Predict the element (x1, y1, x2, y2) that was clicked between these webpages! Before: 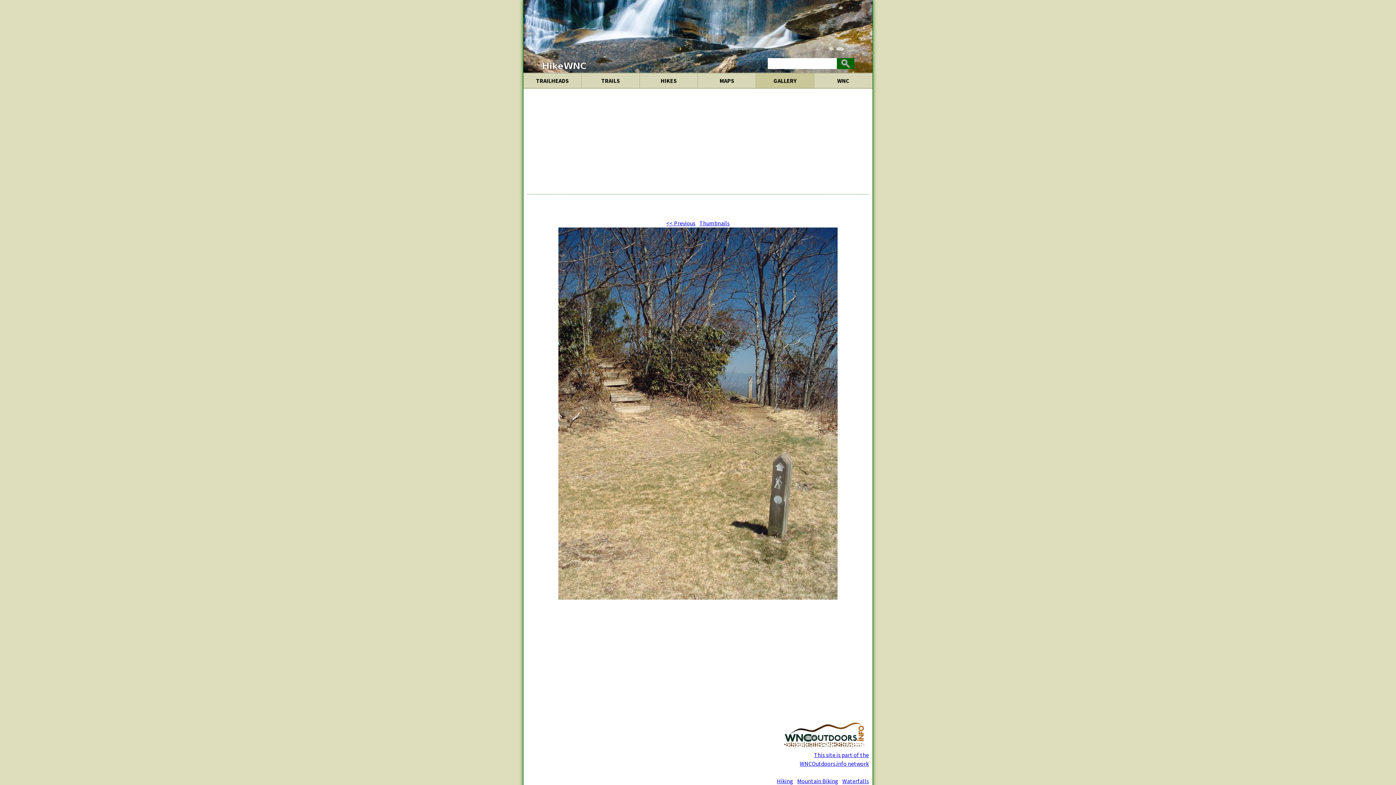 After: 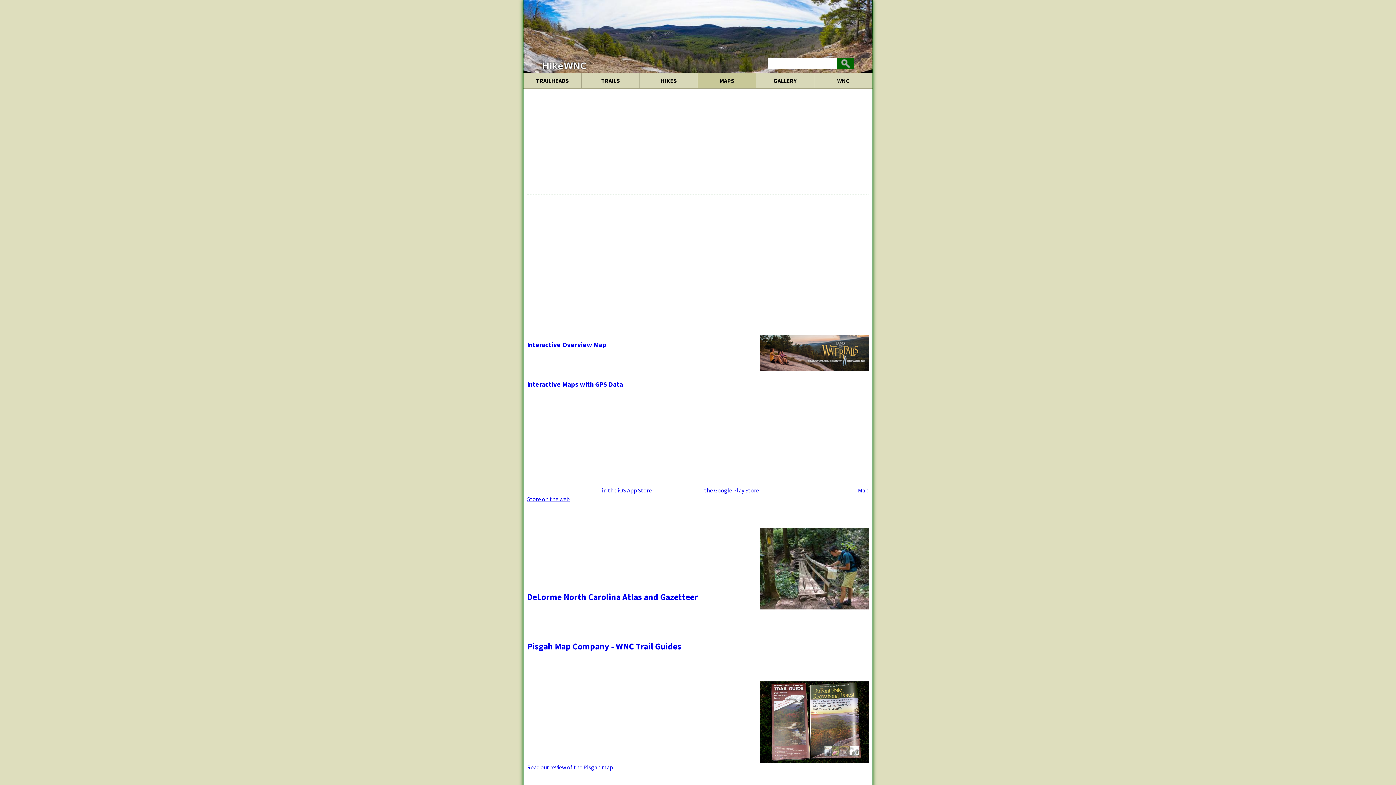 Action: label: MAPS bbox: (698, 73, 756, 88)